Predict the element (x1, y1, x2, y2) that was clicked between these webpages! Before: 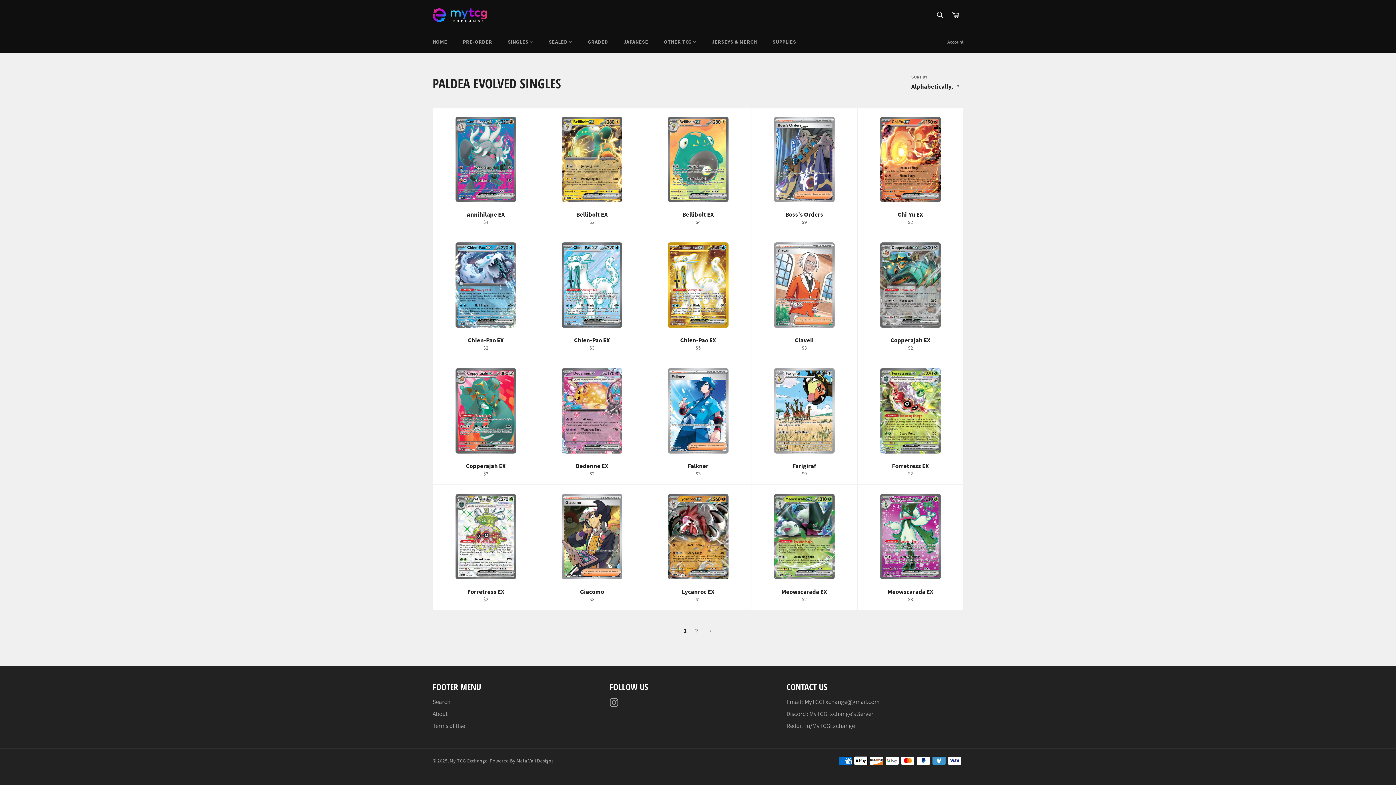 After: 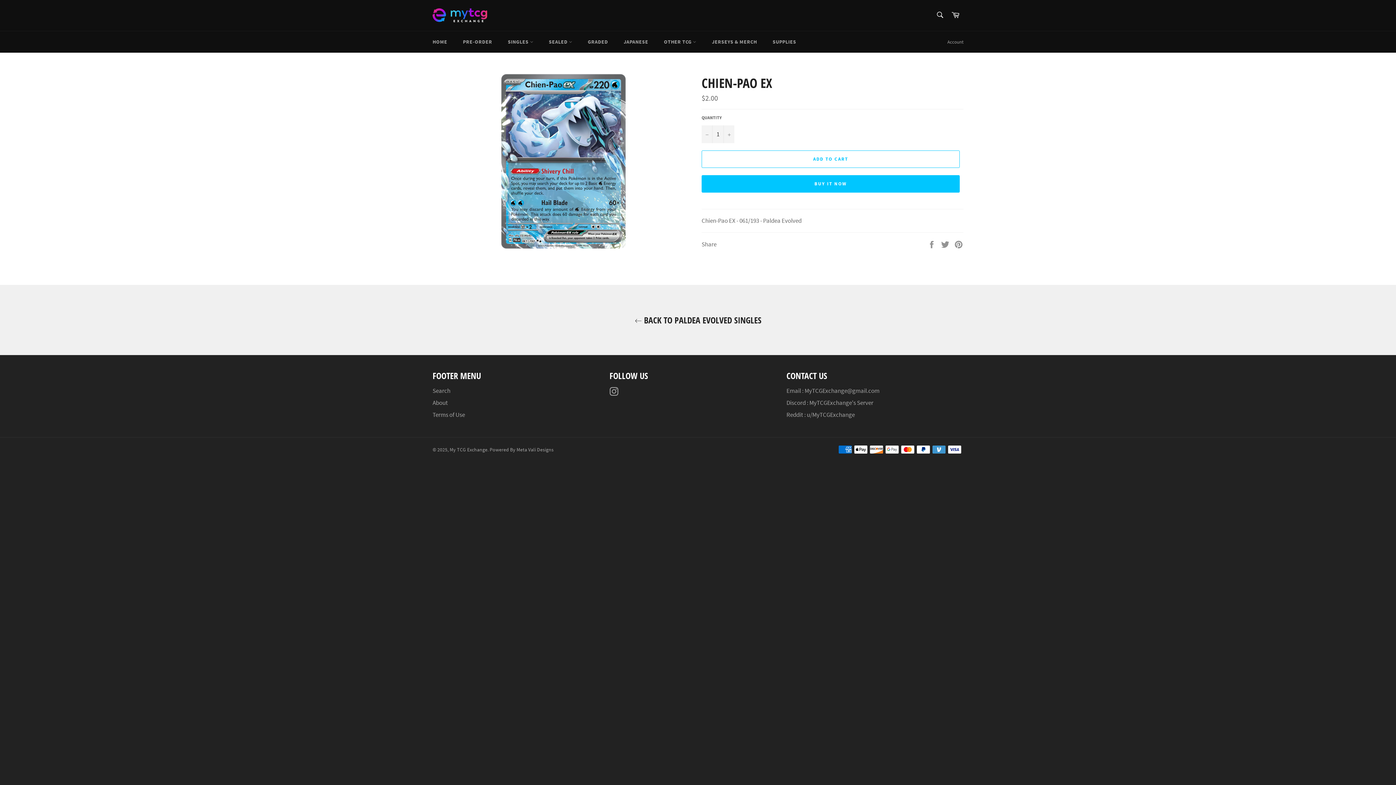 Action: bbox: (432, 233, 538, 359) label: Chien-Pao EX
Regular price
$2